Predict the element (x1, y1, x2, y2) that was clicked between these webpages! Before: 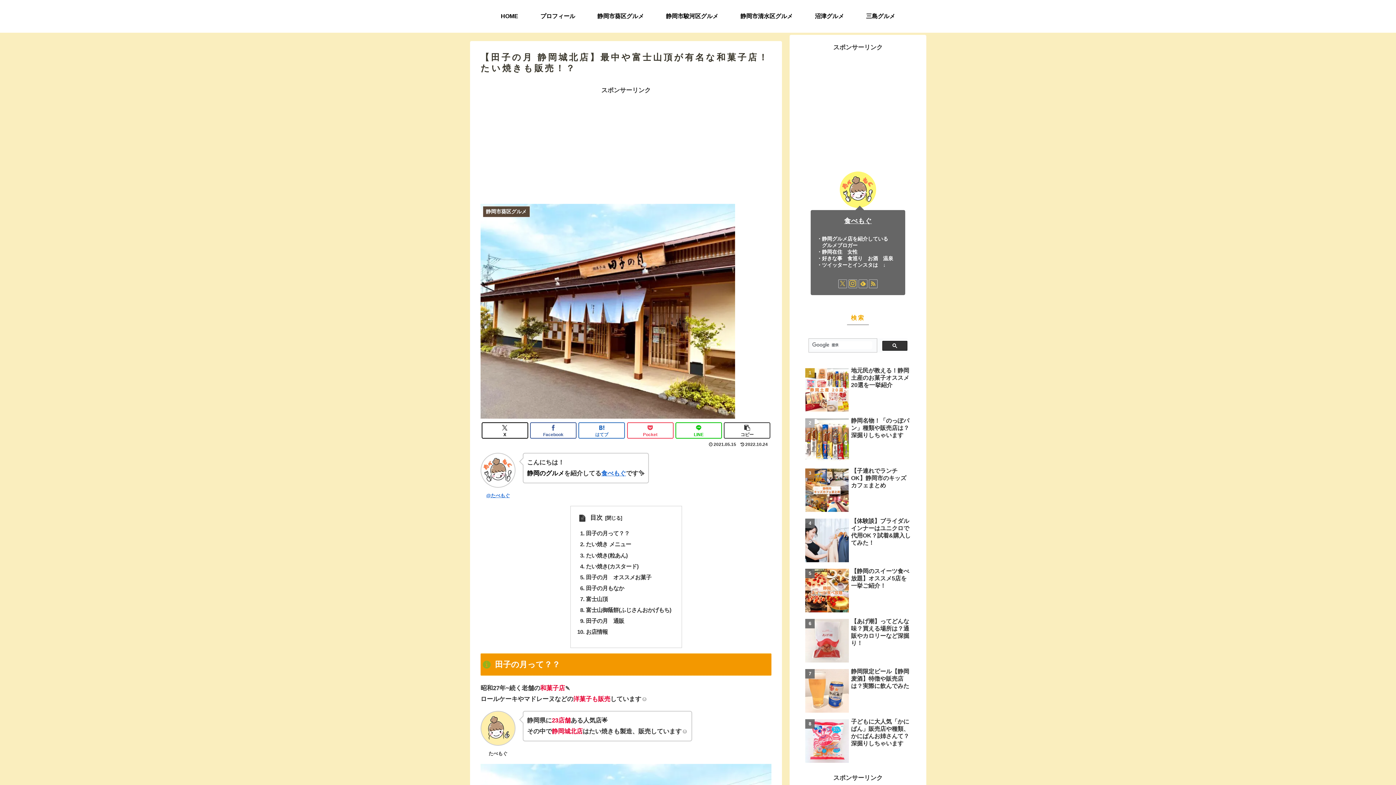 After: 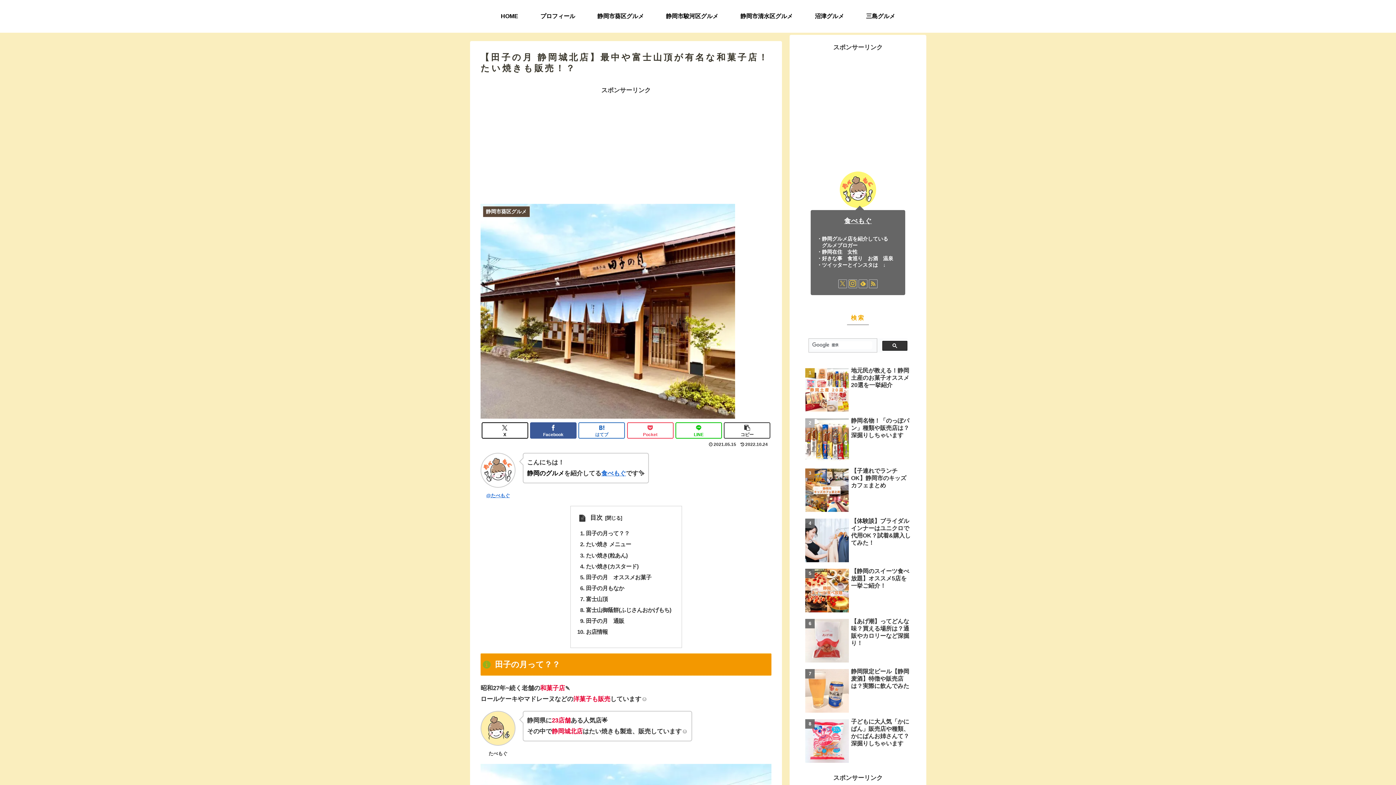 Action: label: Facebookでシェア bbox: (530, 422, 576, 438)